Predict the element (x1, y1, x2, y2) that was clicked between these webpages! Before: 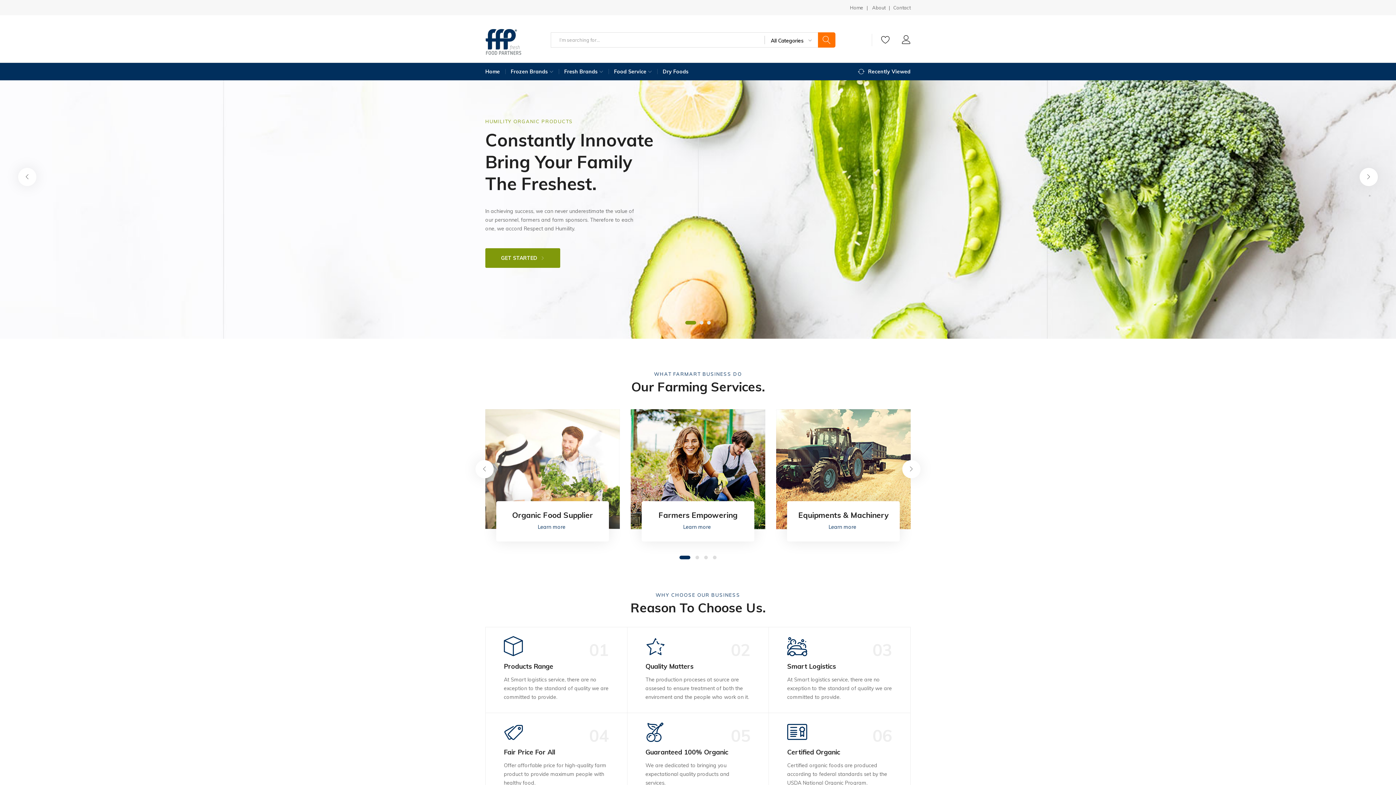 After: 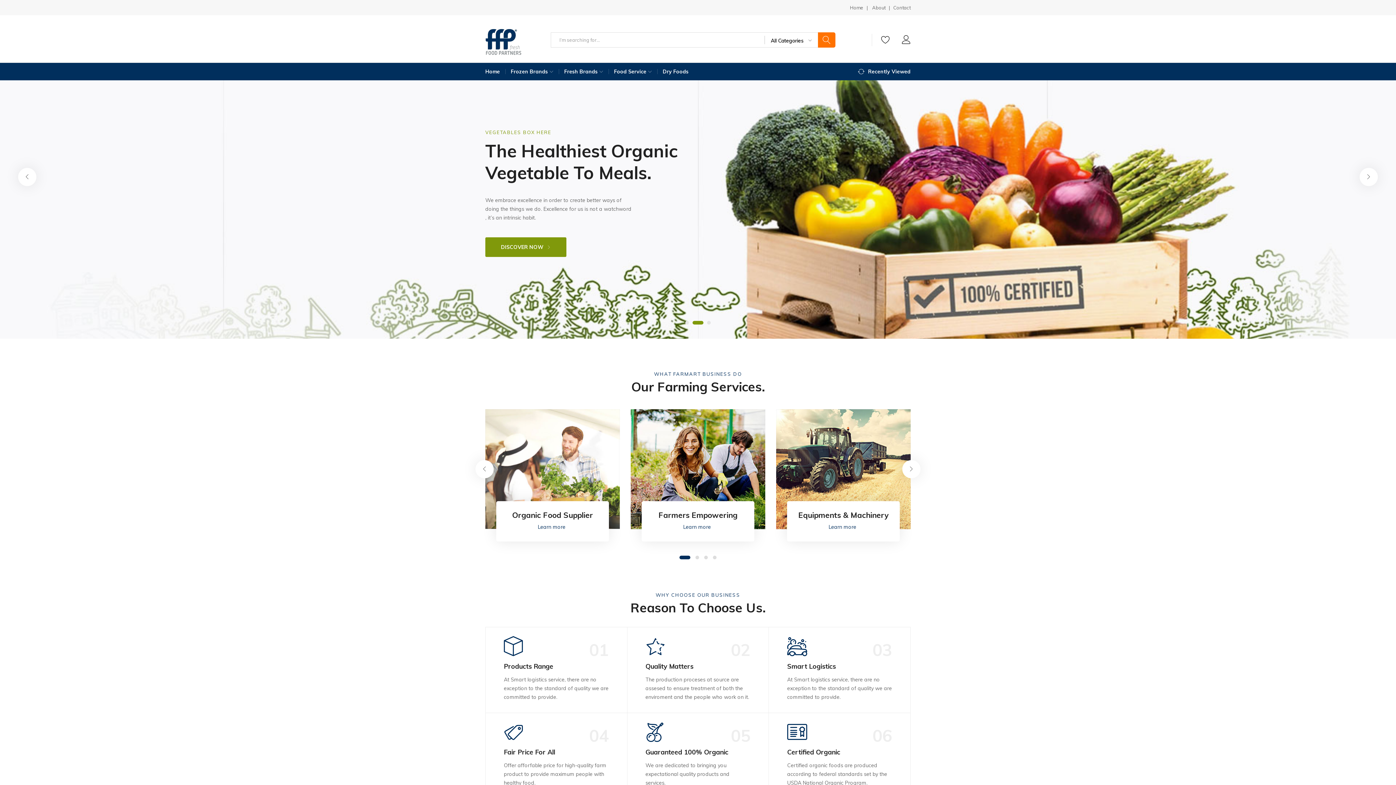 Action: bbox: (700, 321, 703, 324) label: 2 of 3